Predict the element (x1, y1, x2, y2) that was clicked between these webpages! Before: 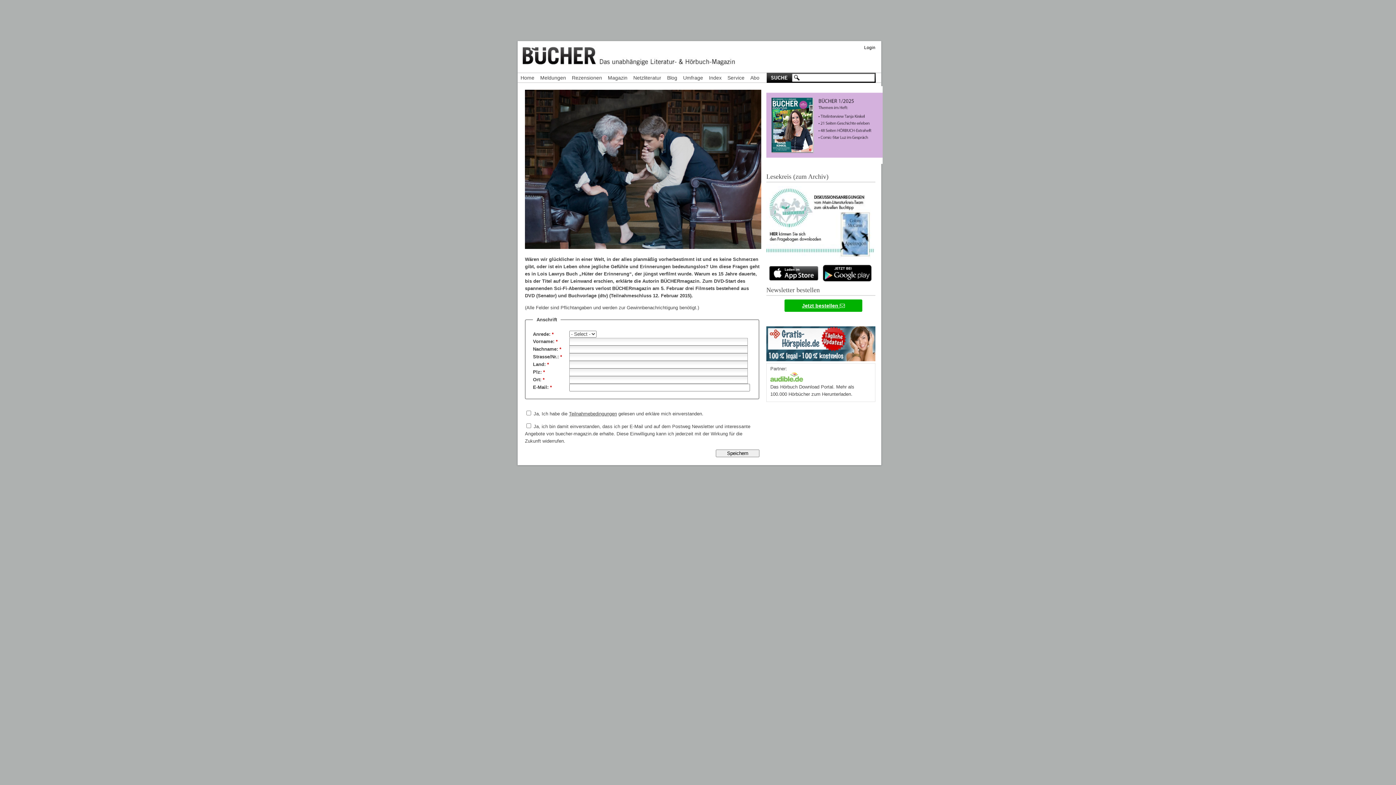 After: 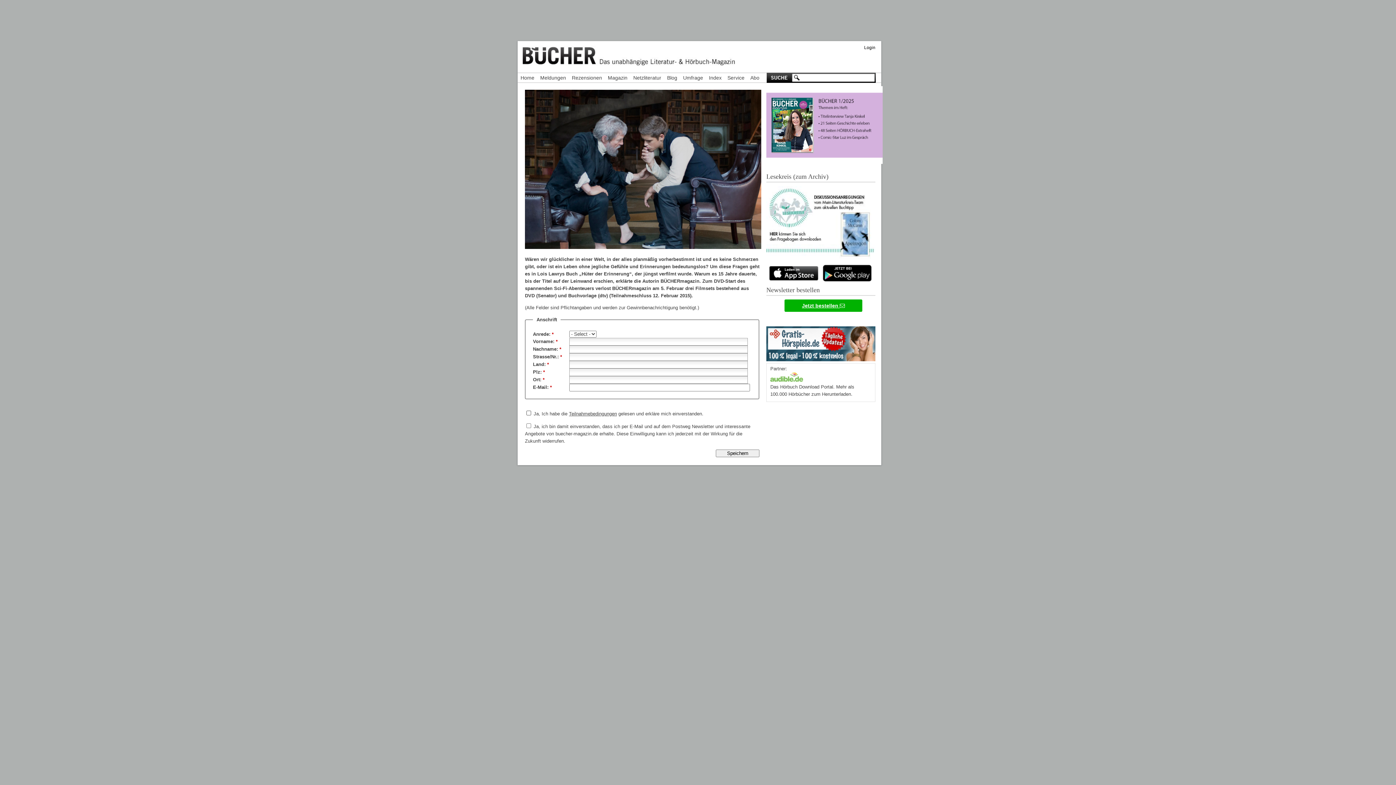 Action: bbox: (569, 411, 617, 416) label: Teilnahmebedingungen